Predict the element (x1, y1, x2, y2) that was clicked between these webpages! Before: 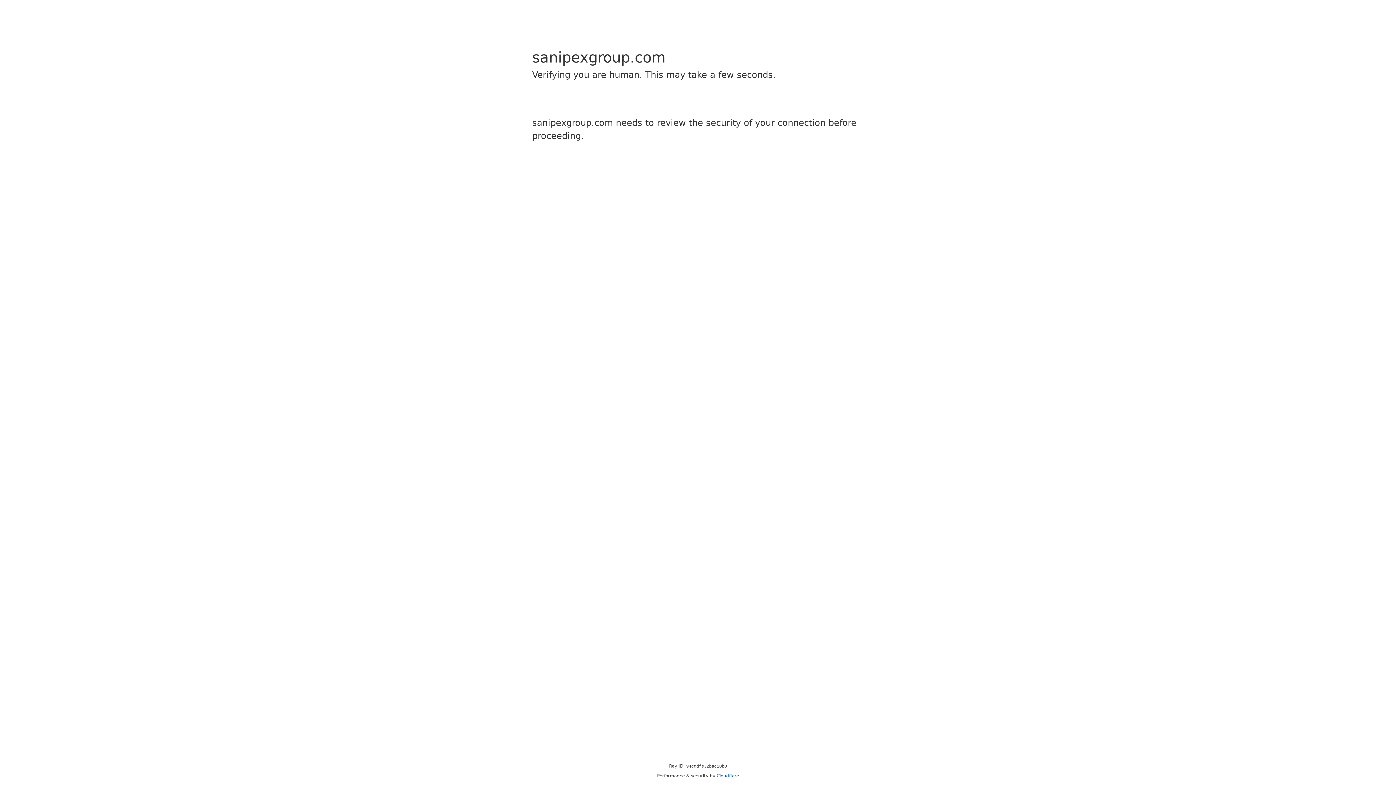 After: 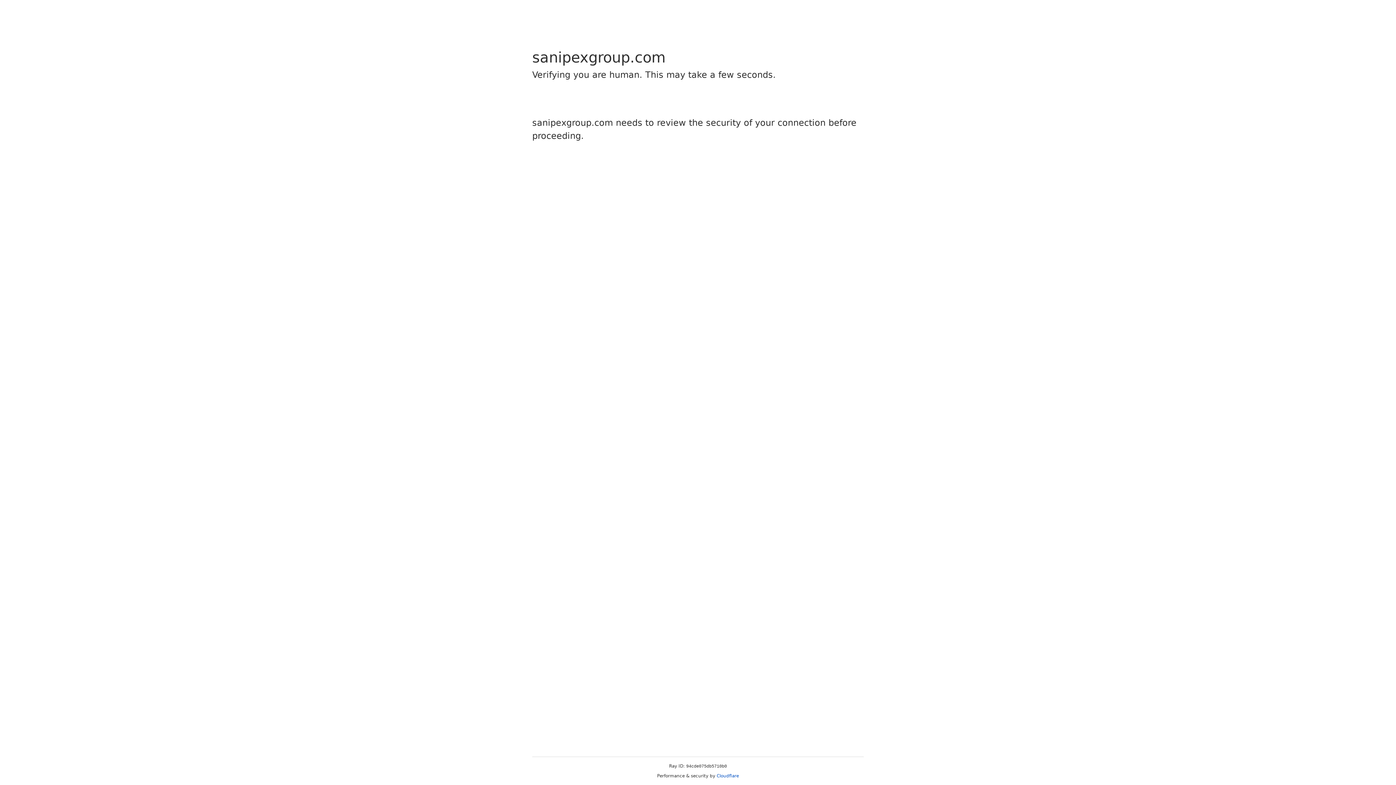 Action: label: Cloudflare bbox: (716, 773, 739, 778)